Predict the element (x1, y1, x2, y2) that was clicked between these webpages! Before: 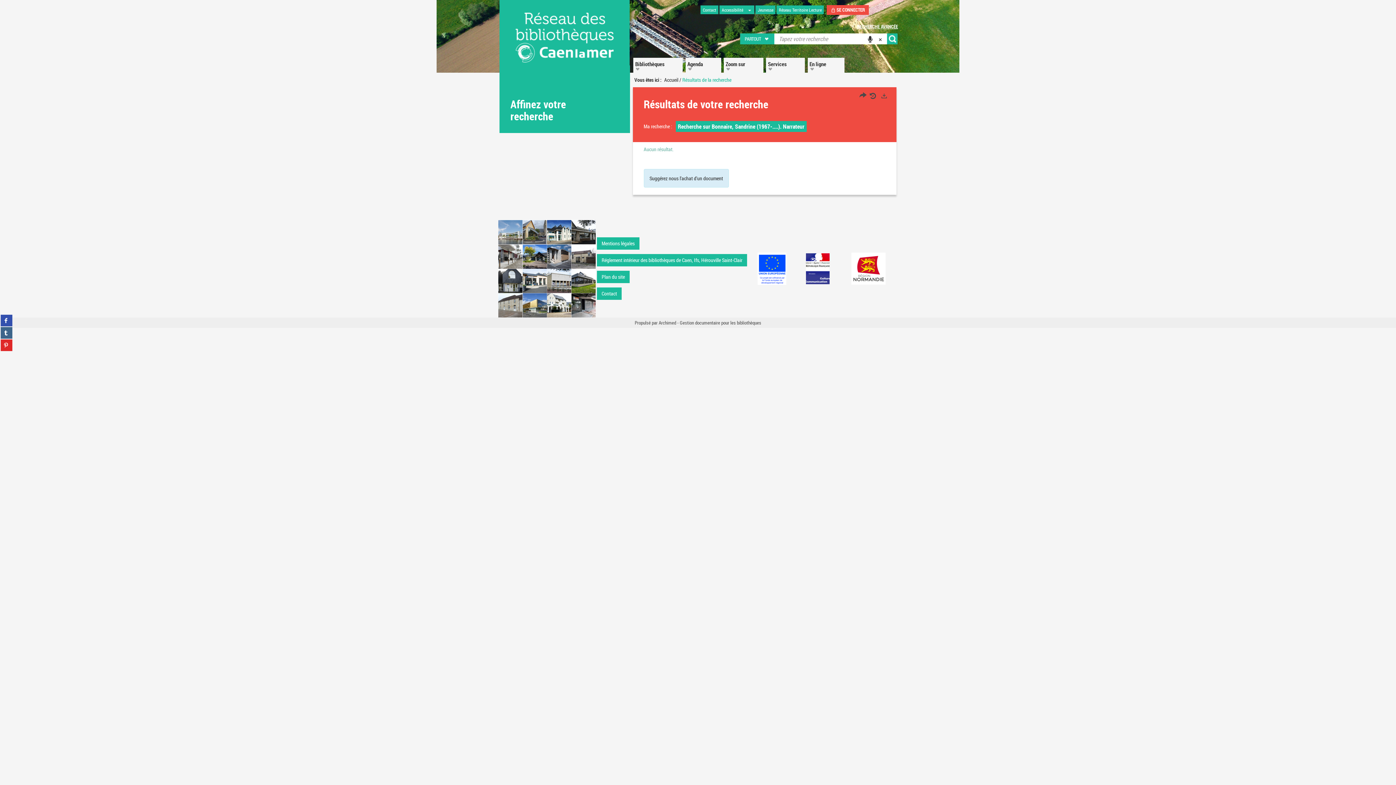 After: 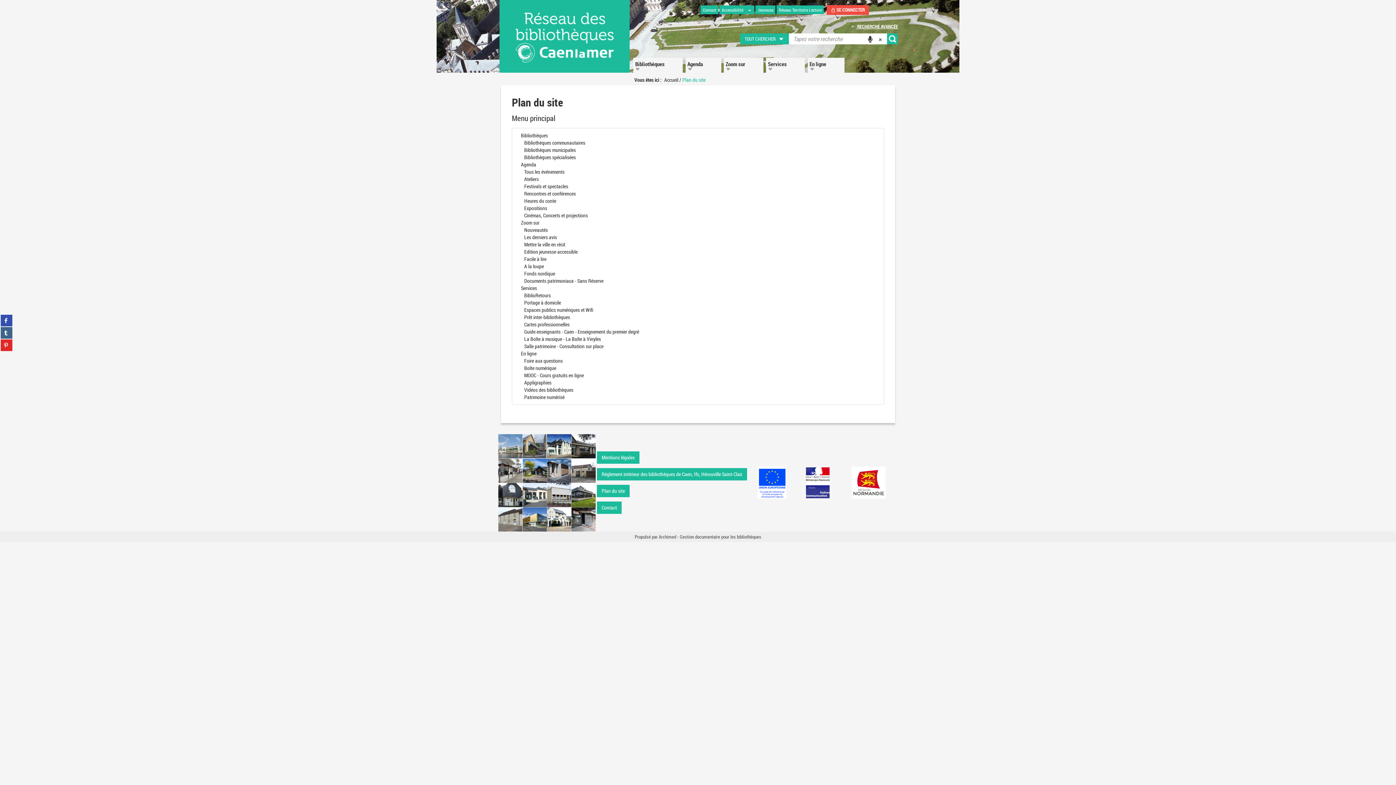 Action: bbox: (597, 270, 629, 283) label: Plan du site